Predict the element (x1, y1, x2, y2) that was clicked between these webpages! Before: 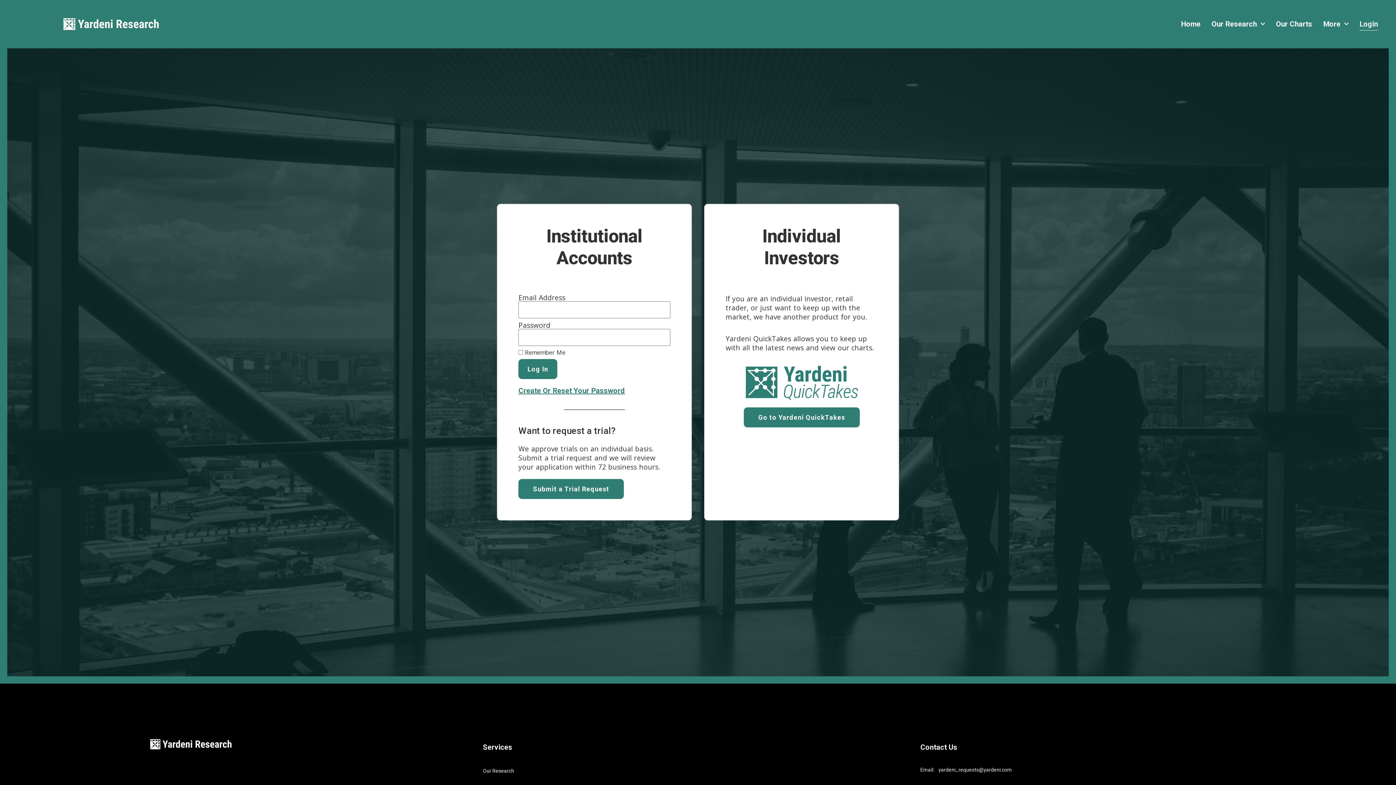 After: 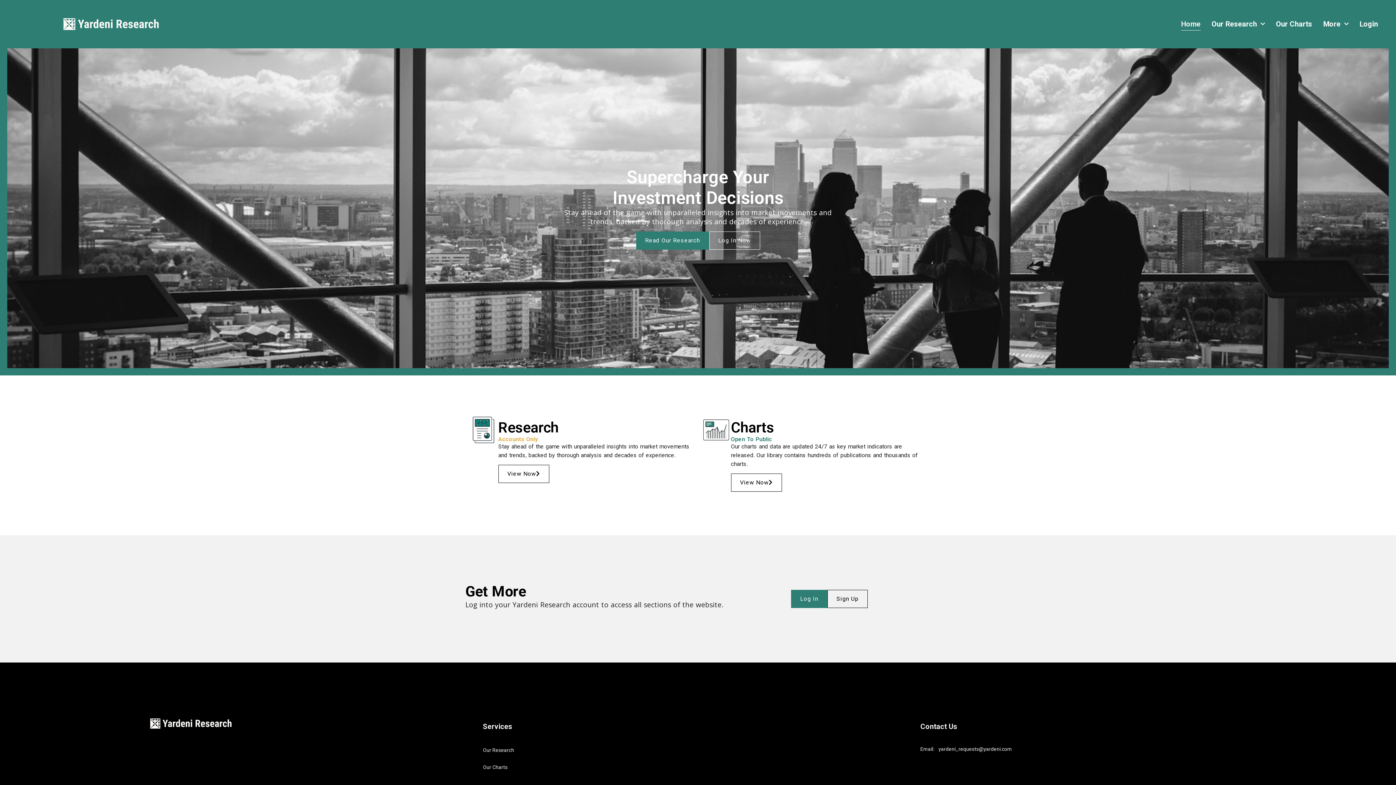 Action: bbox: (45, 739, 336, 750)